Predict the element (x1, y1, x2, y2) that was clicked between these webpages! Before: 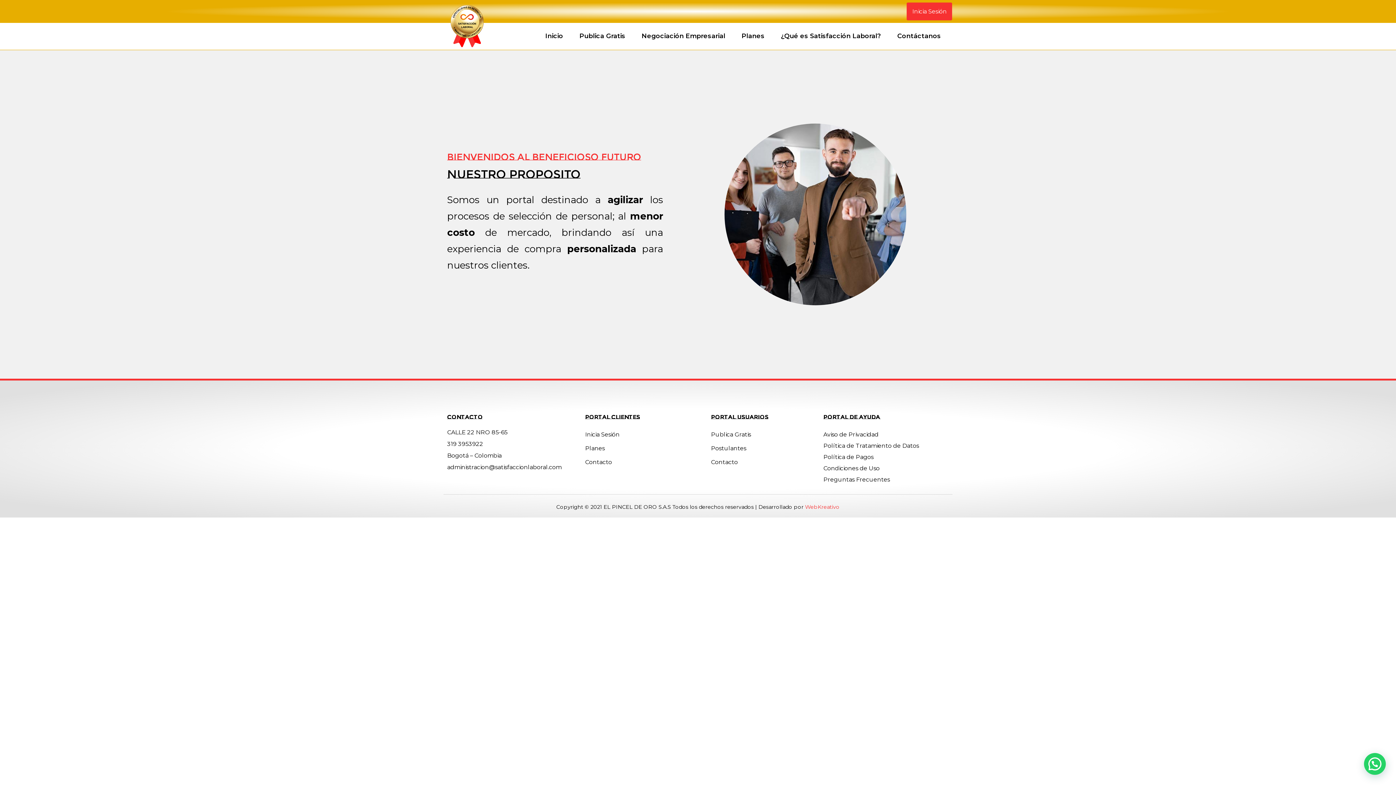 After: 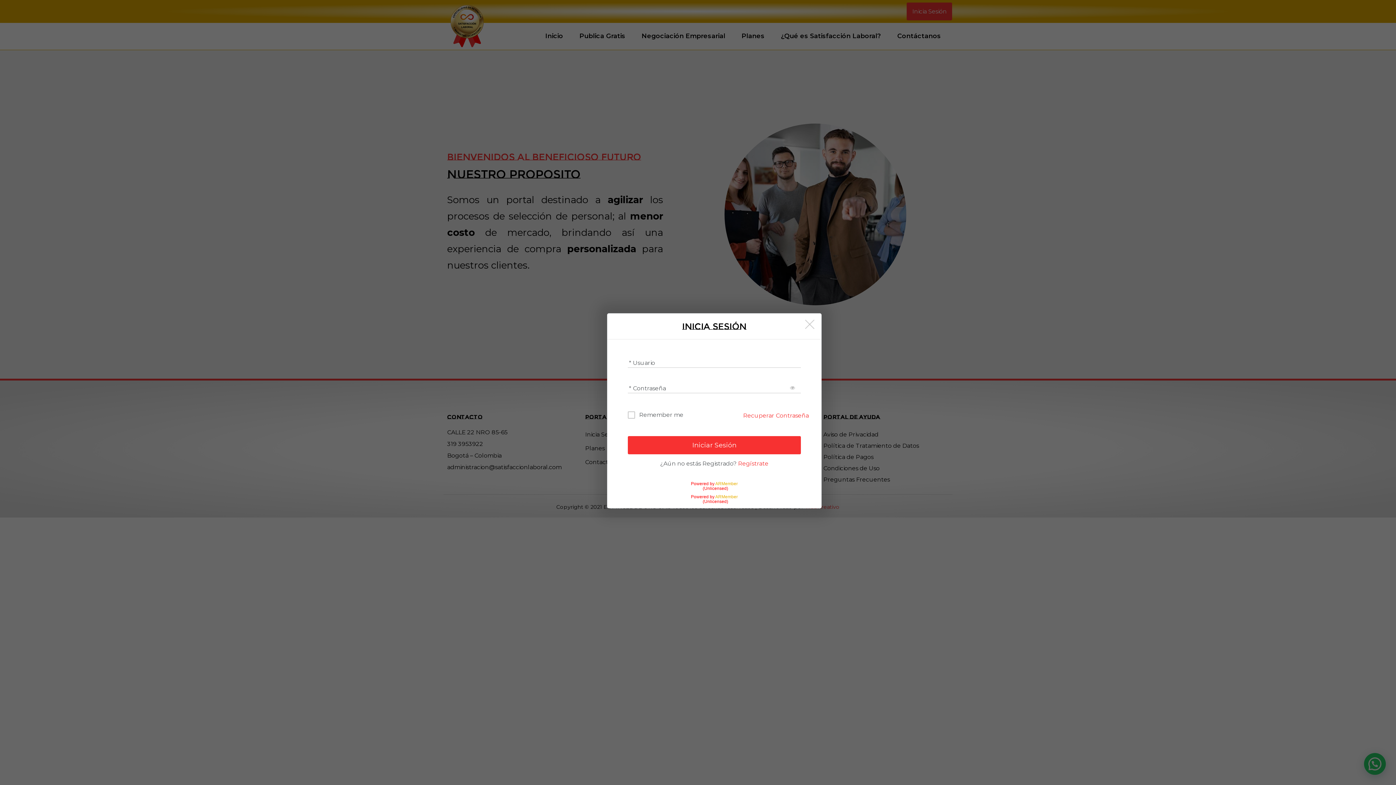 Action: label: Inicia Sesión bbox: (907, 2, 952, 20)